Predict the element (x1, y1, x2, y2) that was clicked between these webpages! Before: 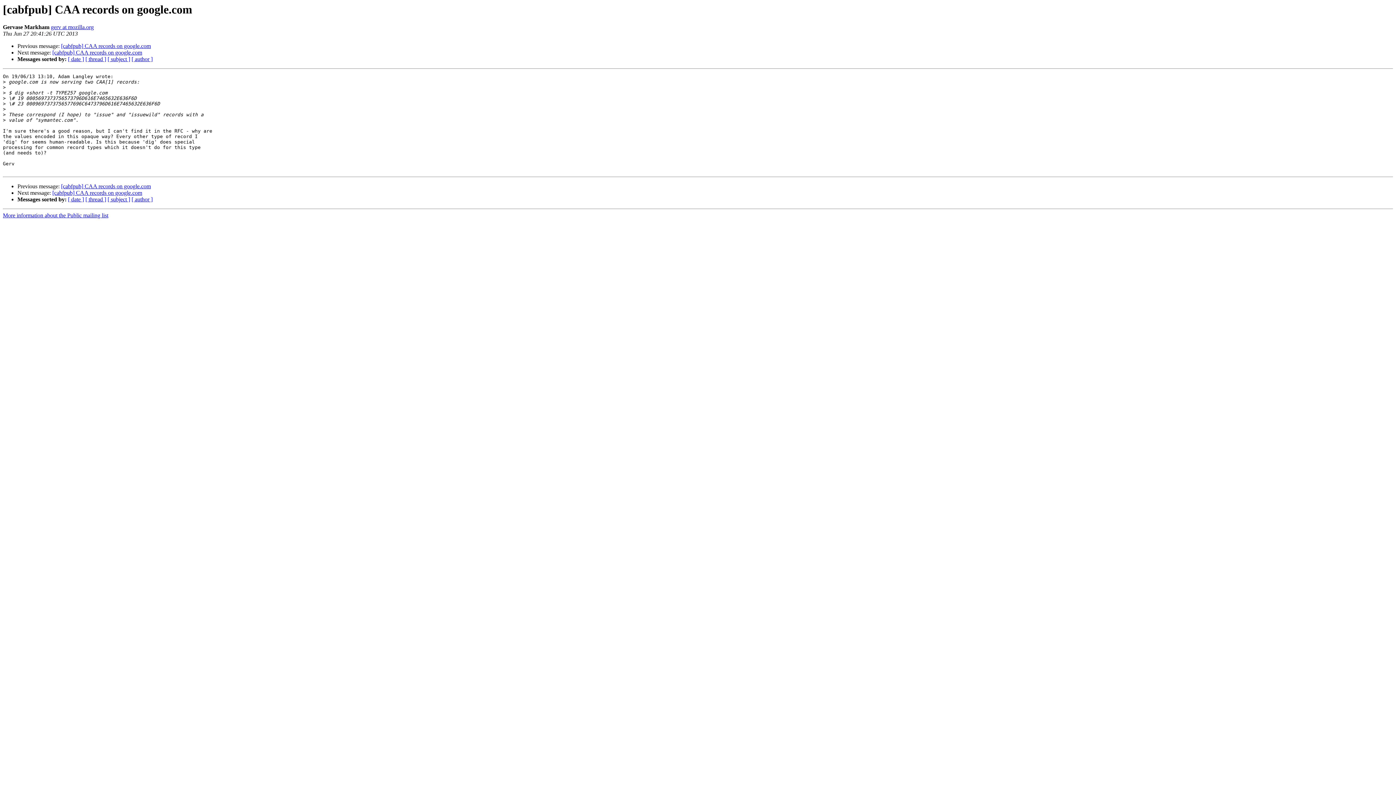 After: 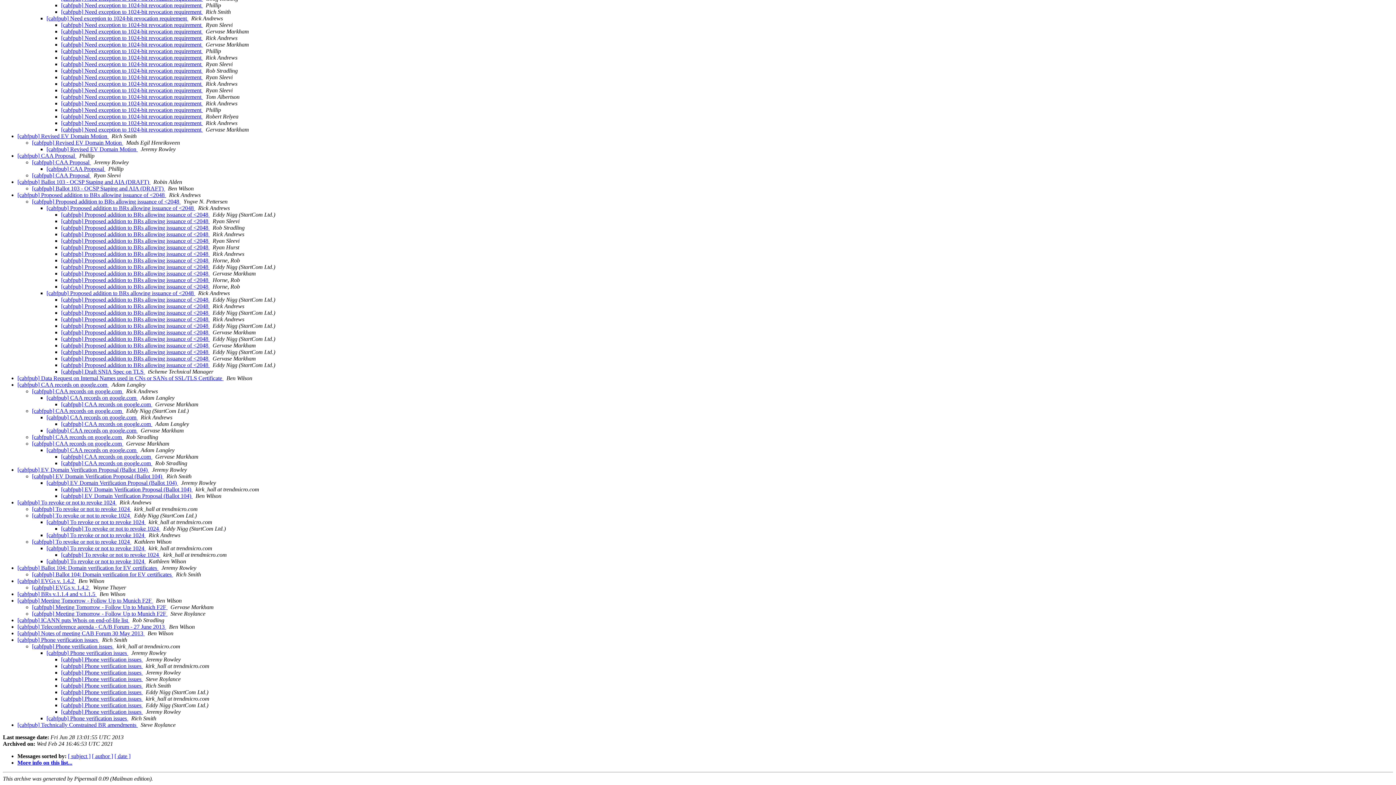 Action: label: [ thread ] bbox: (85, 56, 106, 62)